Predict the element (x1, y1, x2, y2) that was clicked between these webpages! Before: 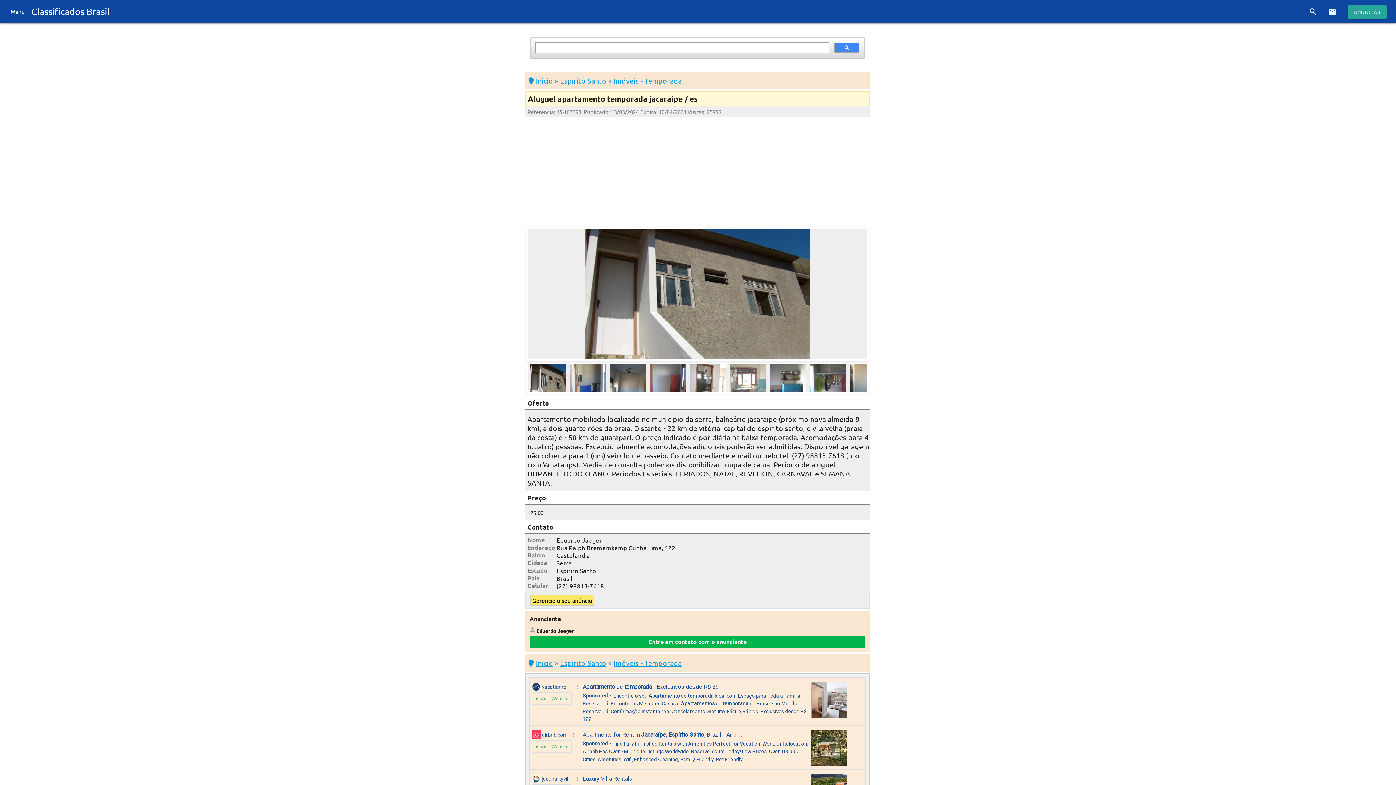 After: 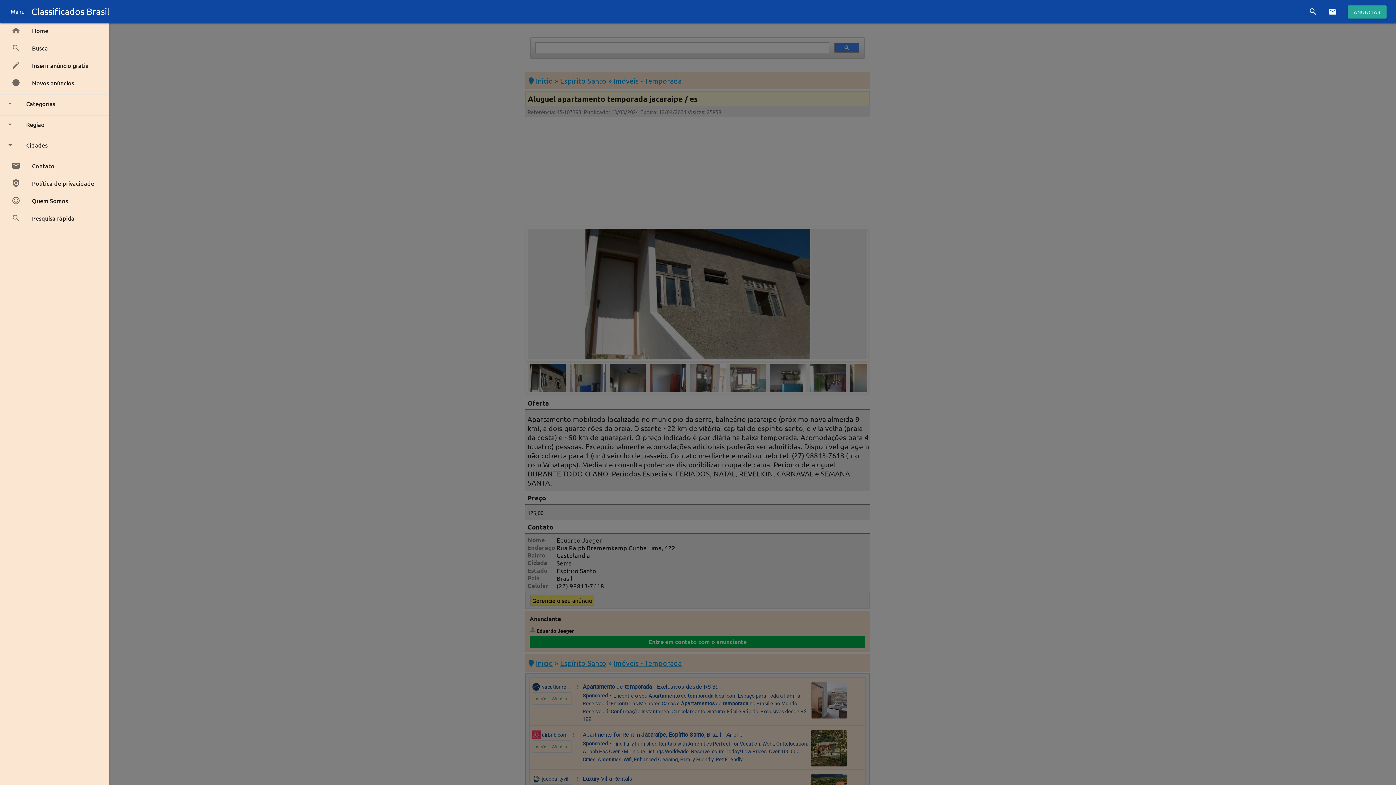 Action: bbox: (10, 0, 24, 23) label: Menu